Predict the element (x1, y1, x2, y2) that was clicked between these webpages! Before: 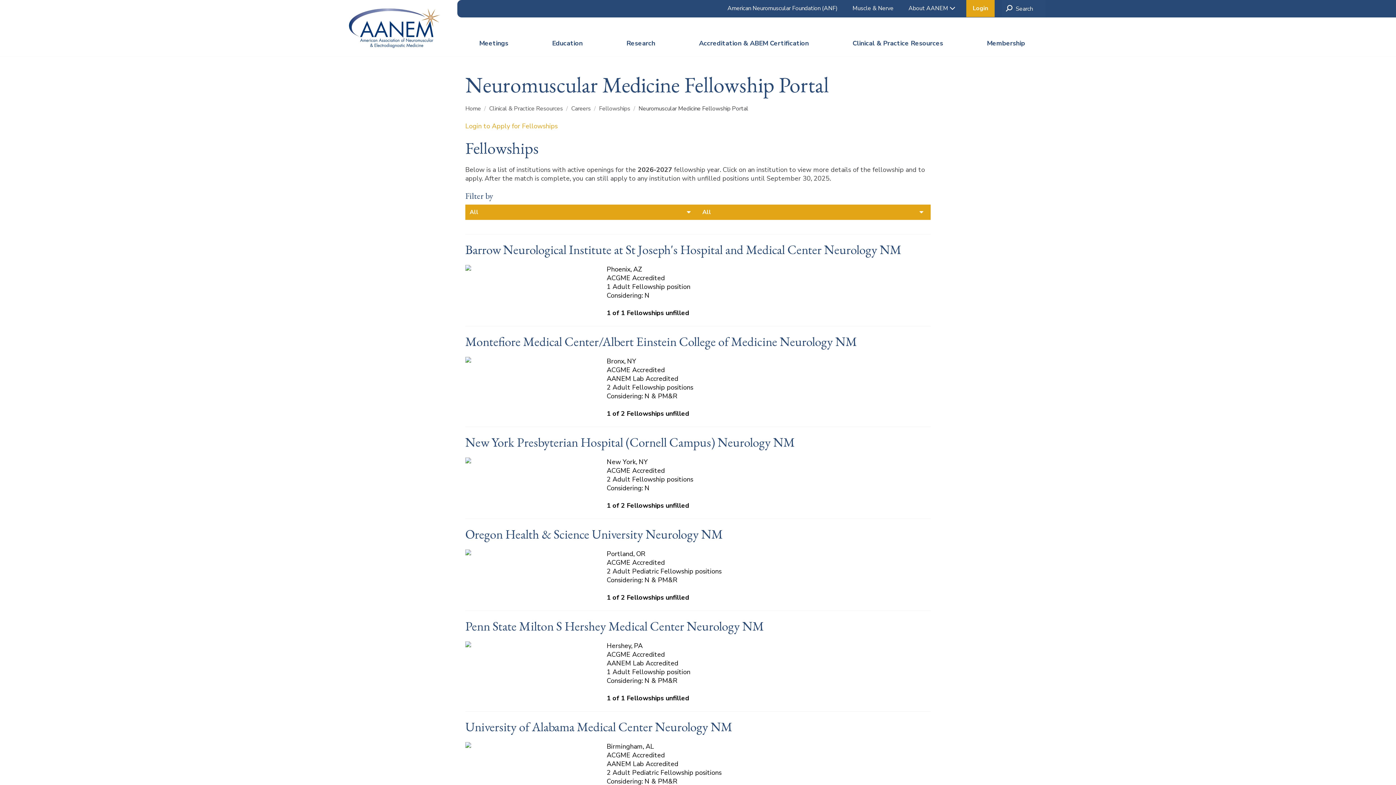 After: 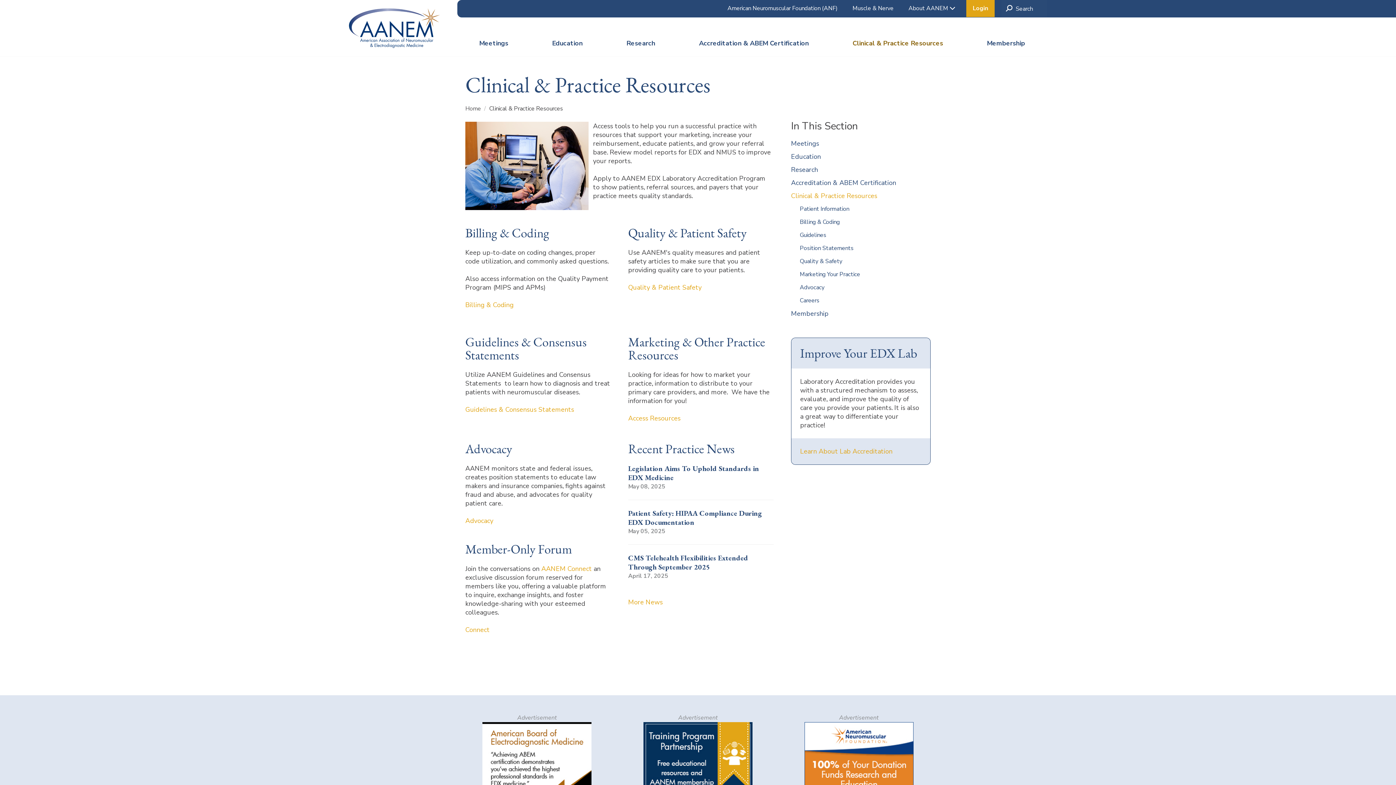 Action: bbox: (830, 30, 965, 56) label: Clinical & Practice Resources